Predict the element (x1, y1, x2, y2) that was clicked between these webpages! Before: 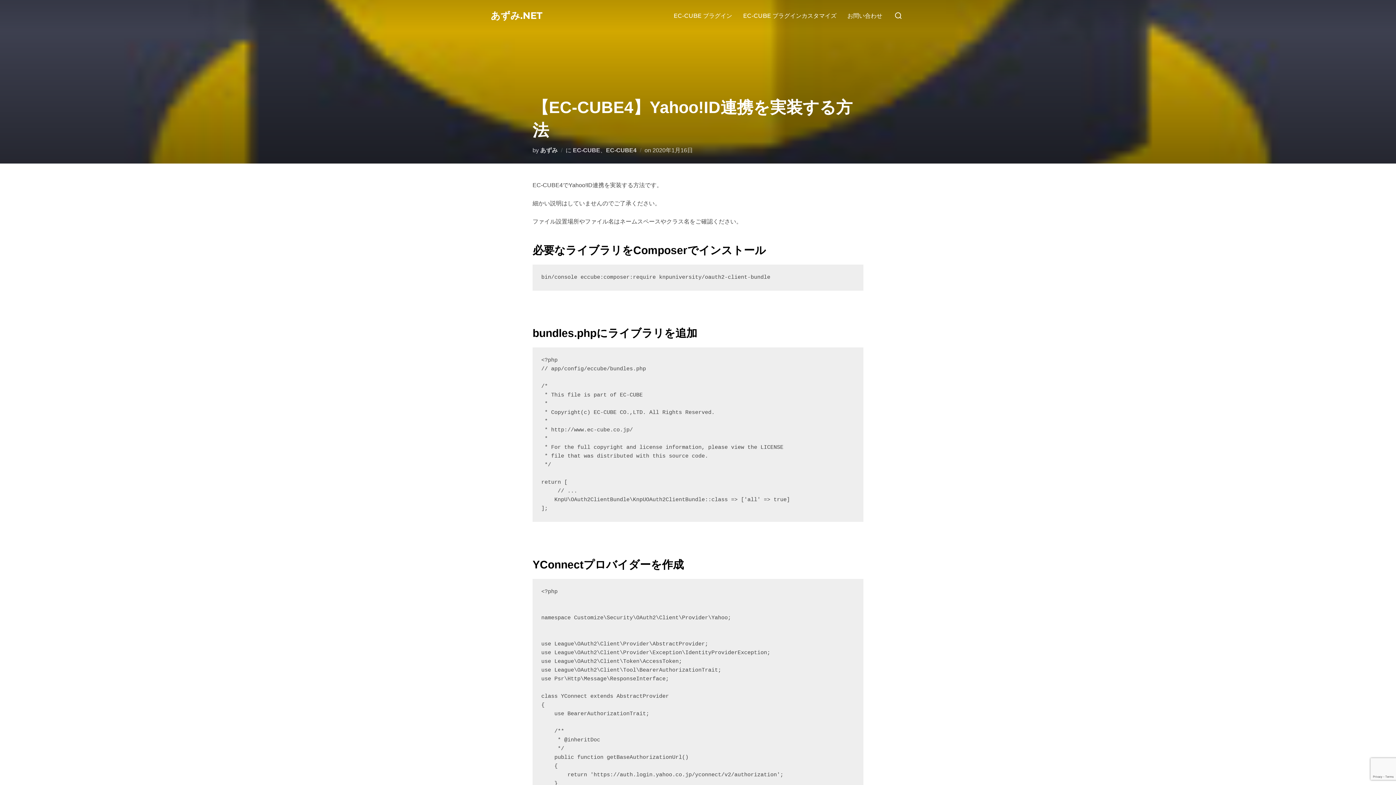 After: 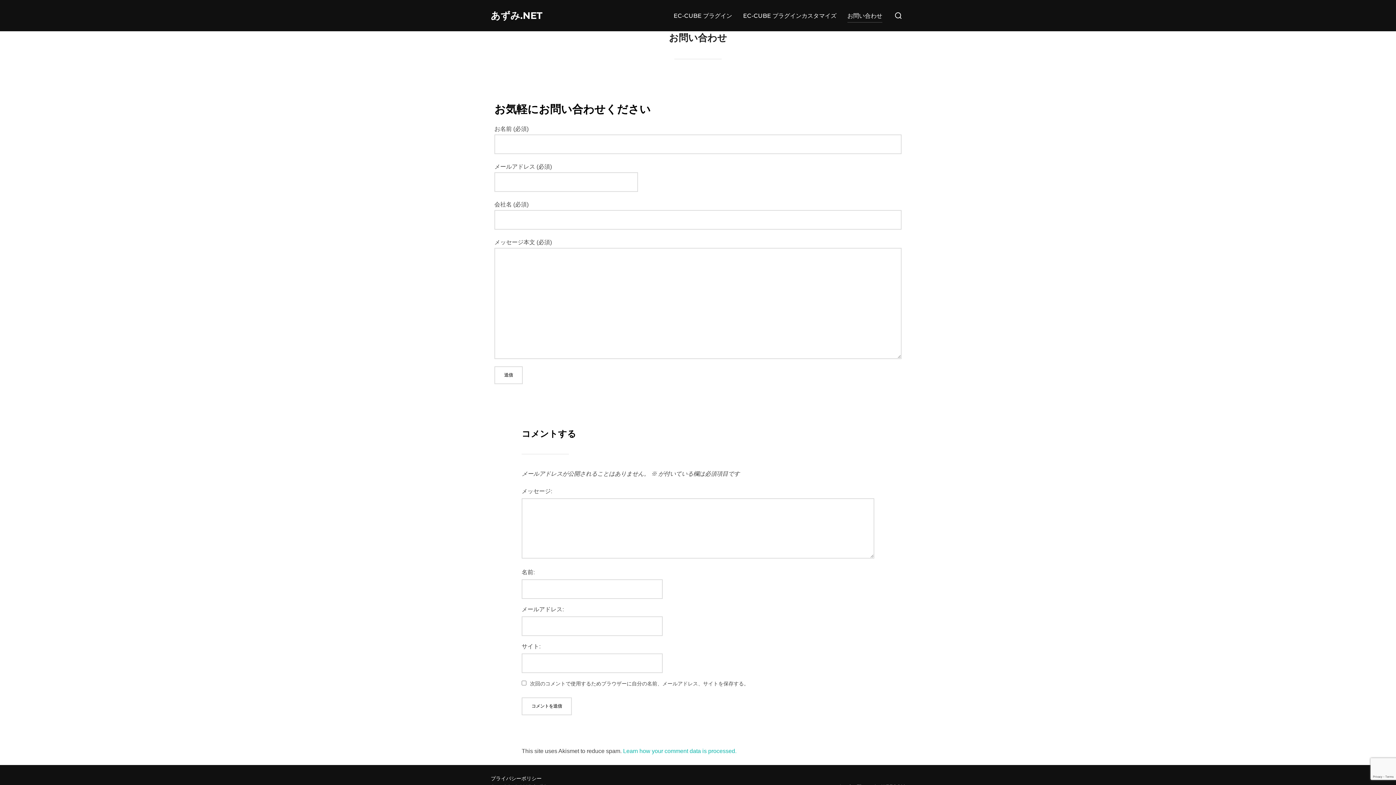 Action: bbox: (847, 8, 882, 22) label: お問い合わせ